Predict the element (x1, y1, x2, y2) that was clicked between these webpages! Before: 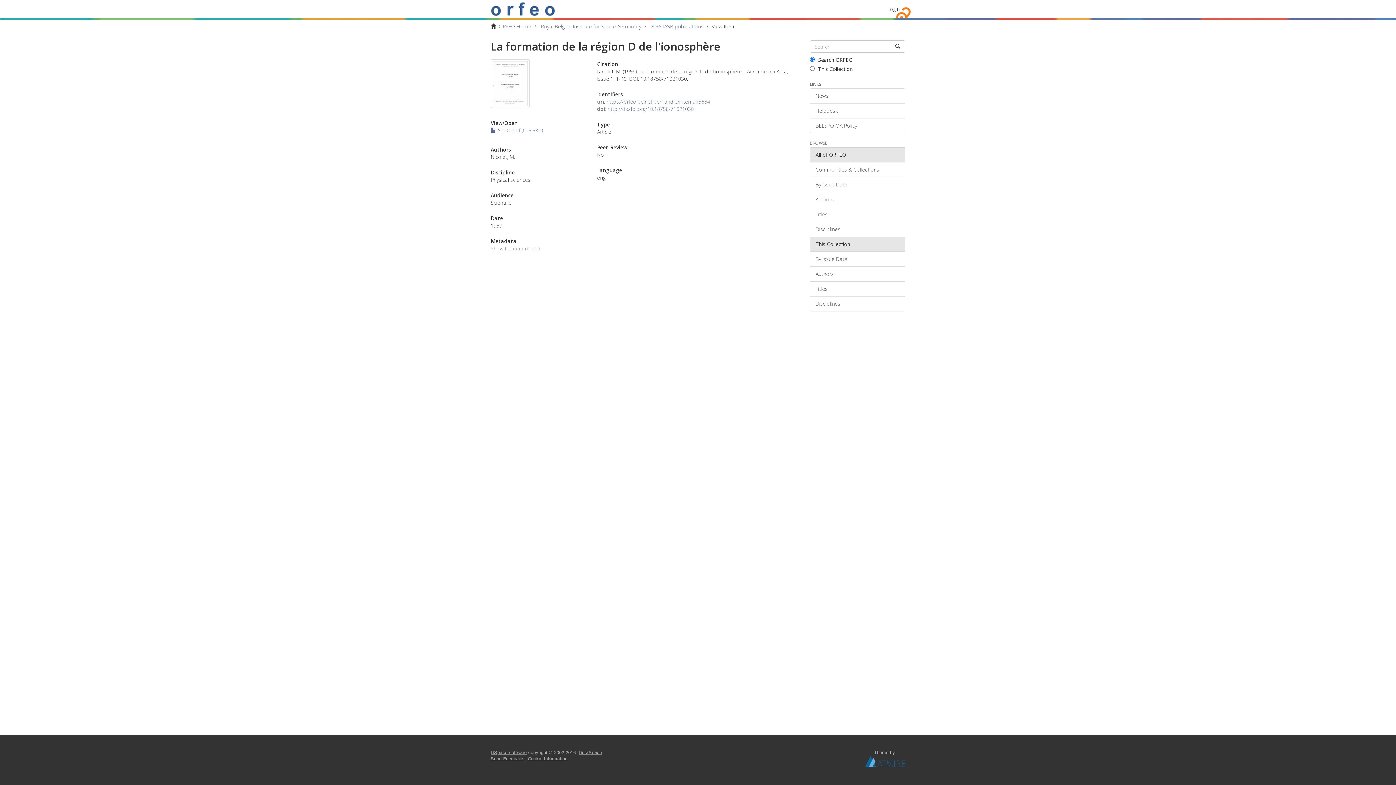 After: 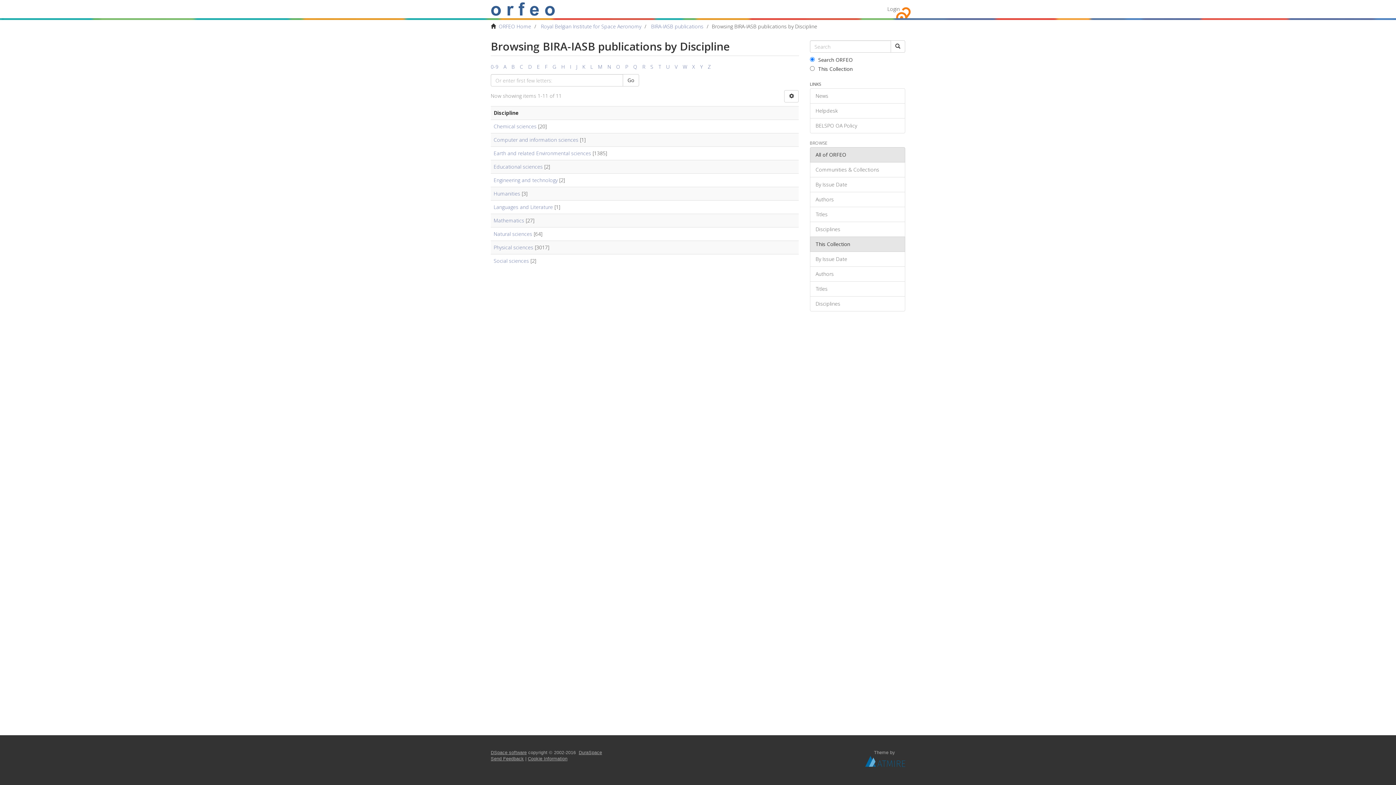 Action: label: Disciplines bbox: (810, 296, 905, 311)